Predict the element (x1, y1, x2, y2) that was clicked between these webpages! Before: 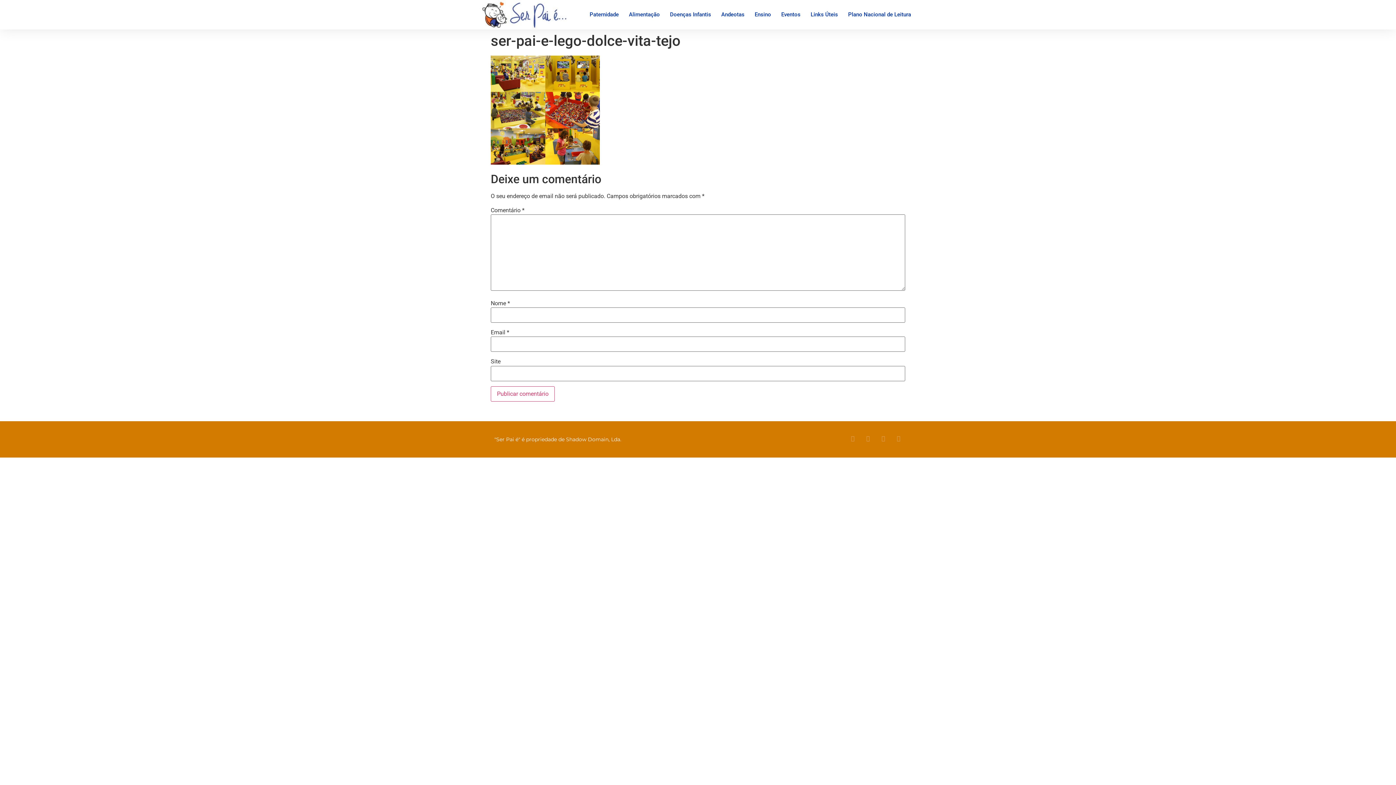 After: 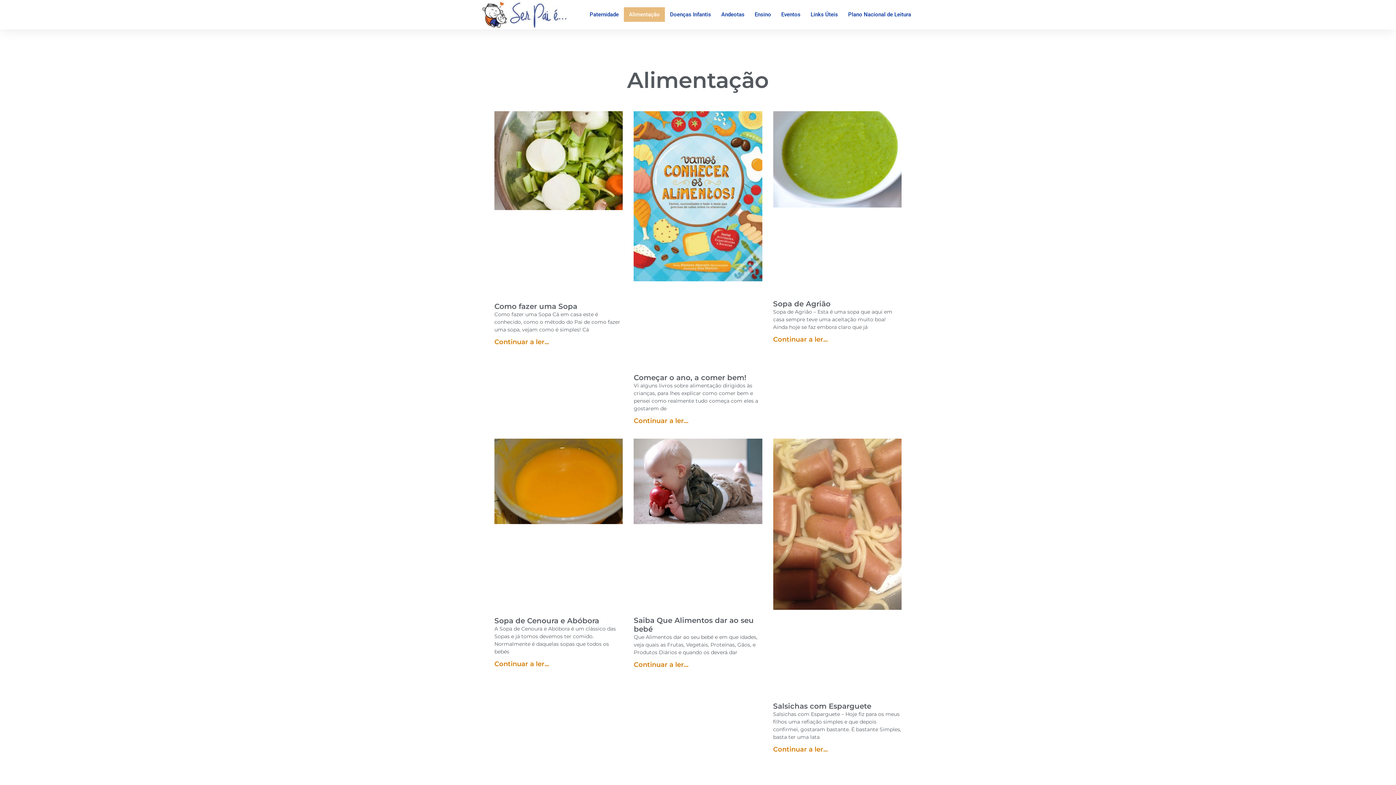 Action: bbox: (623, 7, 665, 21) label: Alimentação